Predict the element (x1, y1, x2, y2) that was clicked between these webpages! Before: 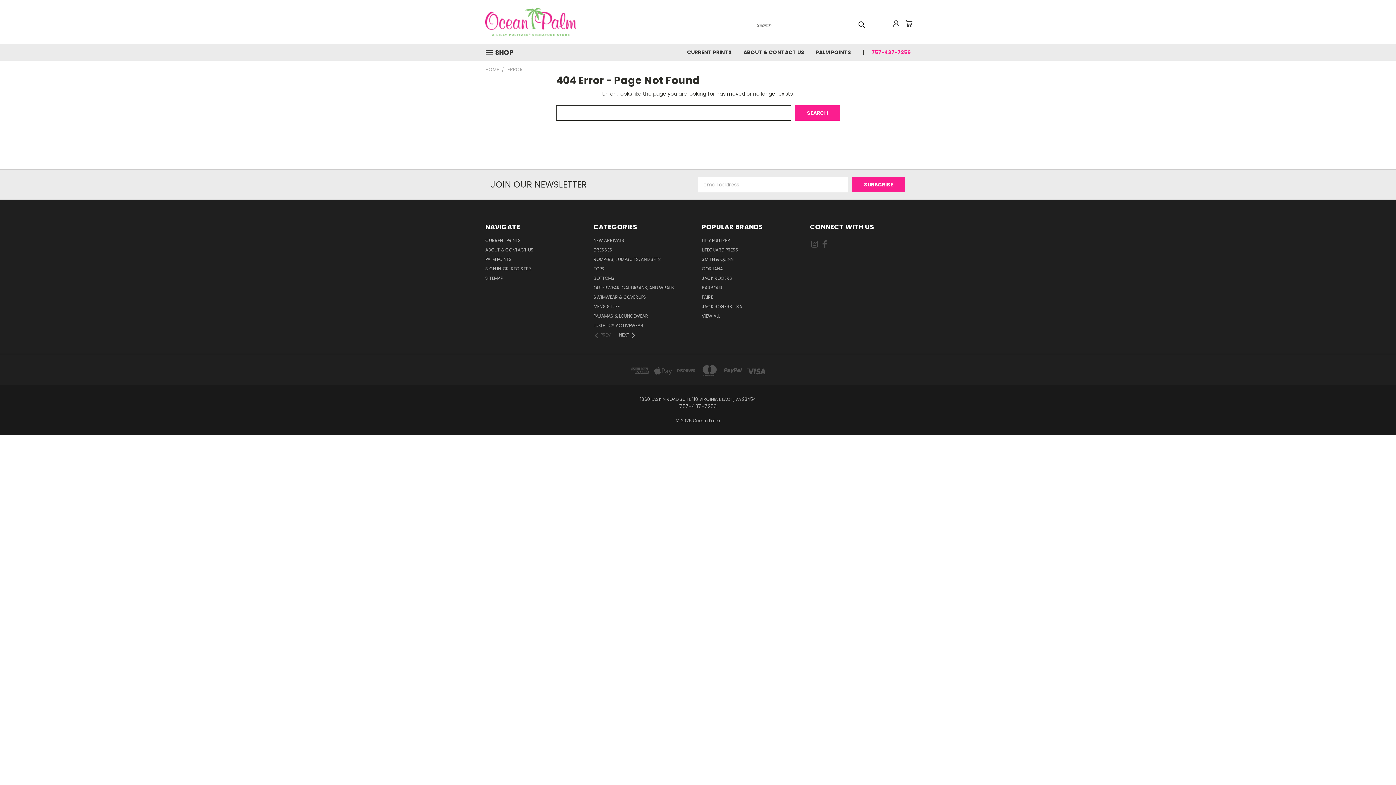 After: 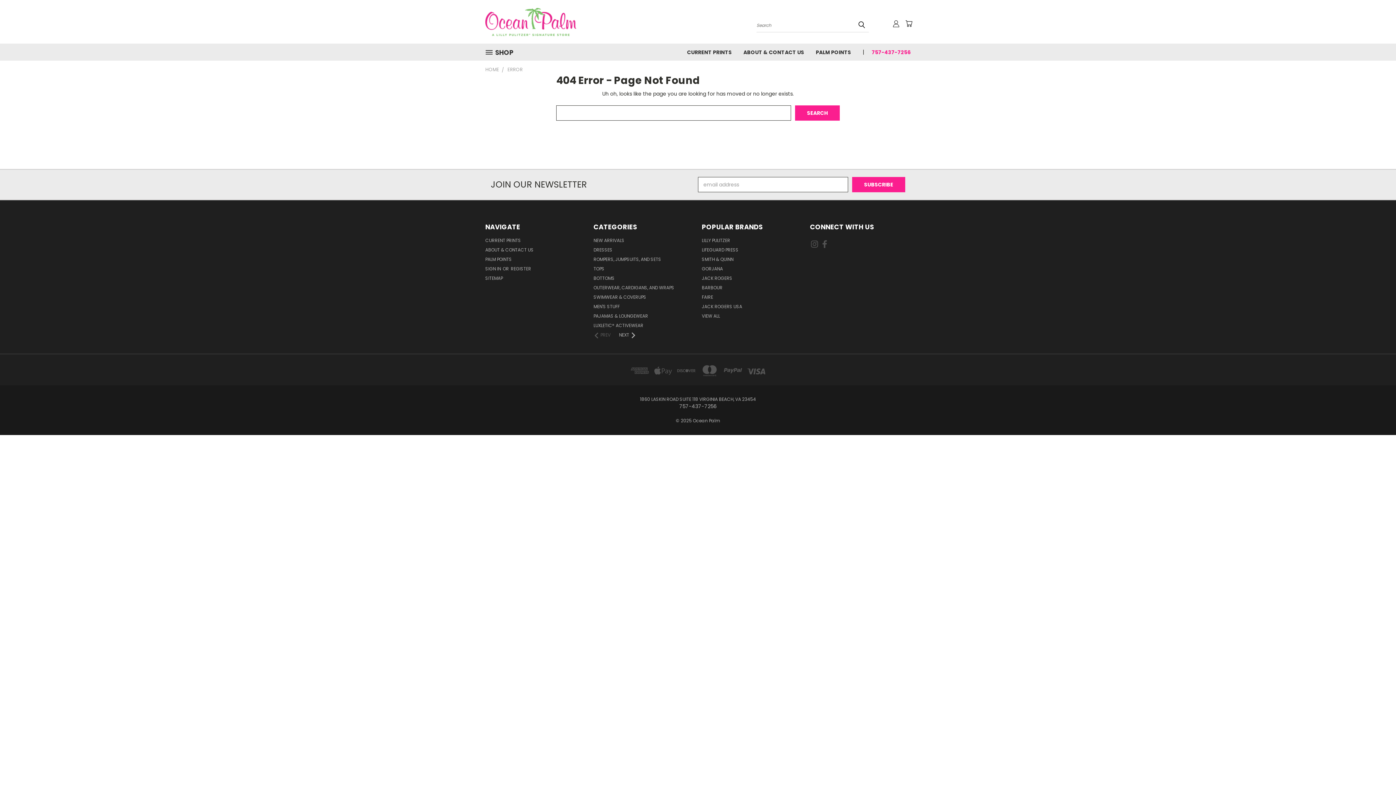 Action: bbox: (1368, 753, 1386, 771) label: Previous